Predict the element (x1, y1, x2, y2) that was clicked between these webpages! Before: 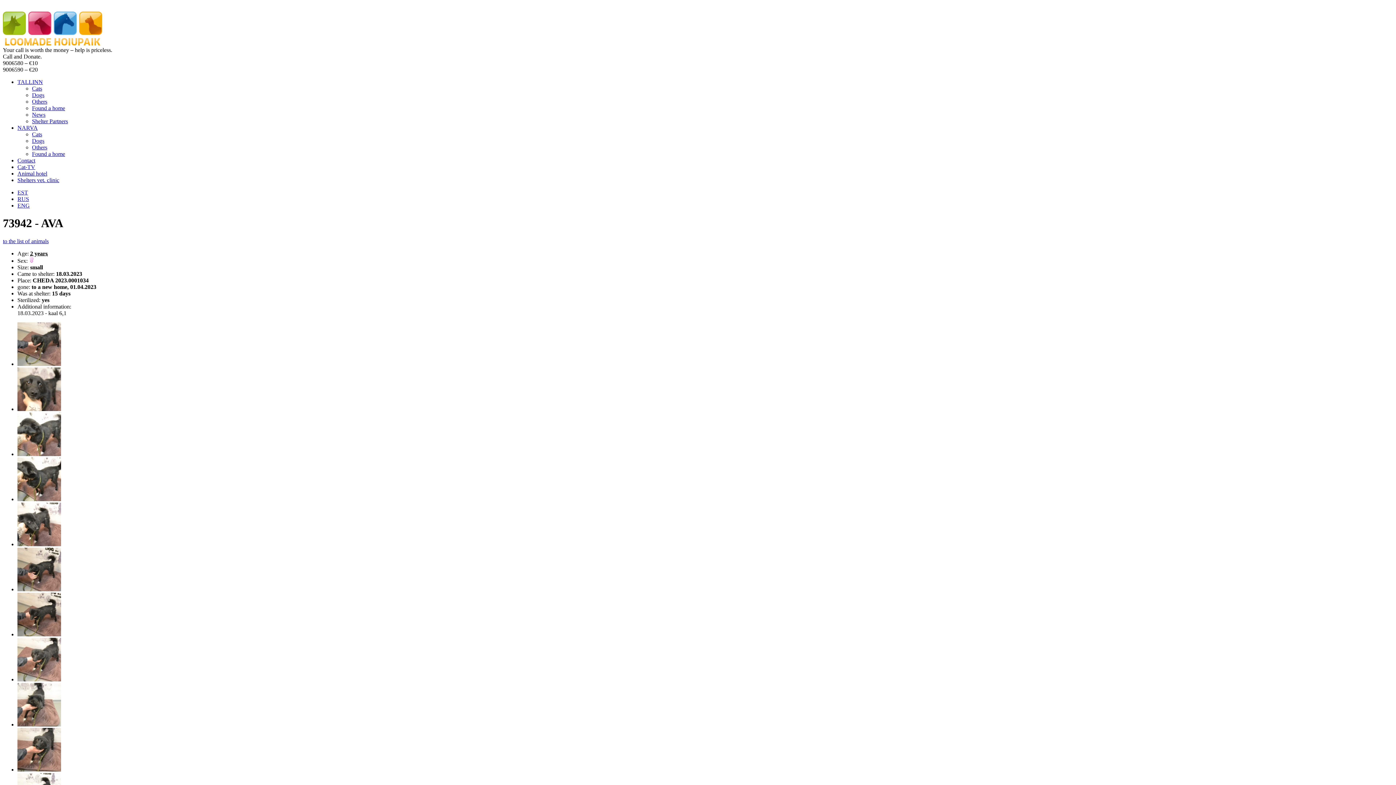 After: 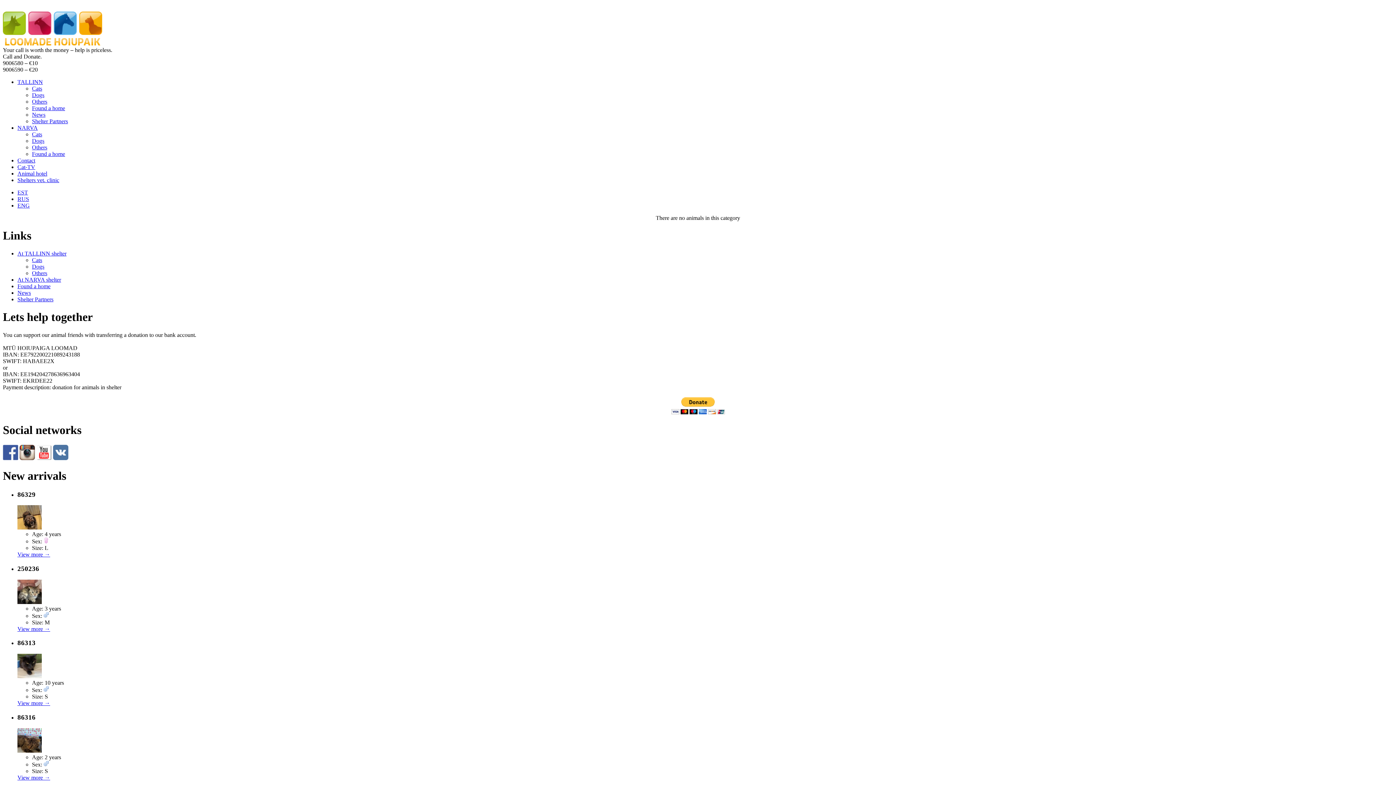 Action: bbox: (32, 98, 47, 104) label: Others